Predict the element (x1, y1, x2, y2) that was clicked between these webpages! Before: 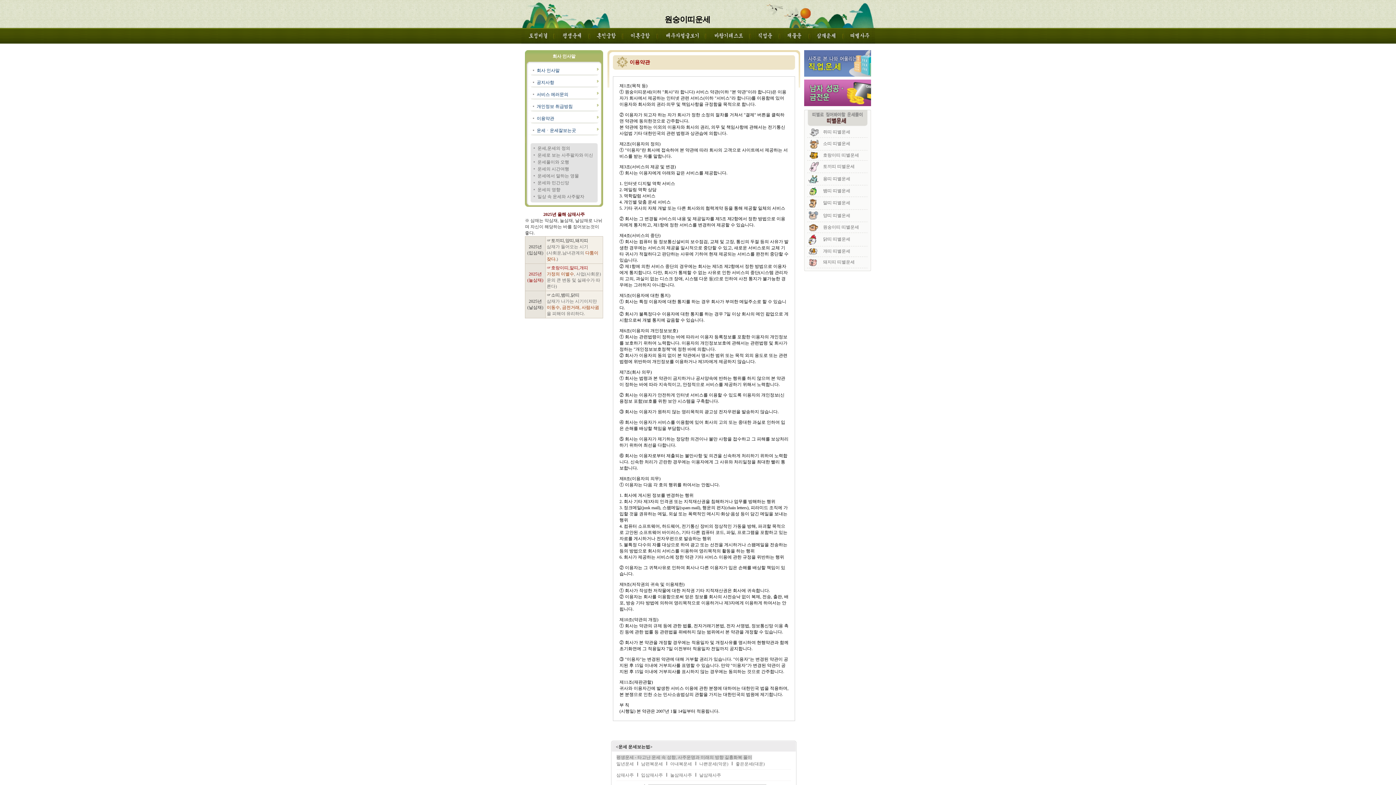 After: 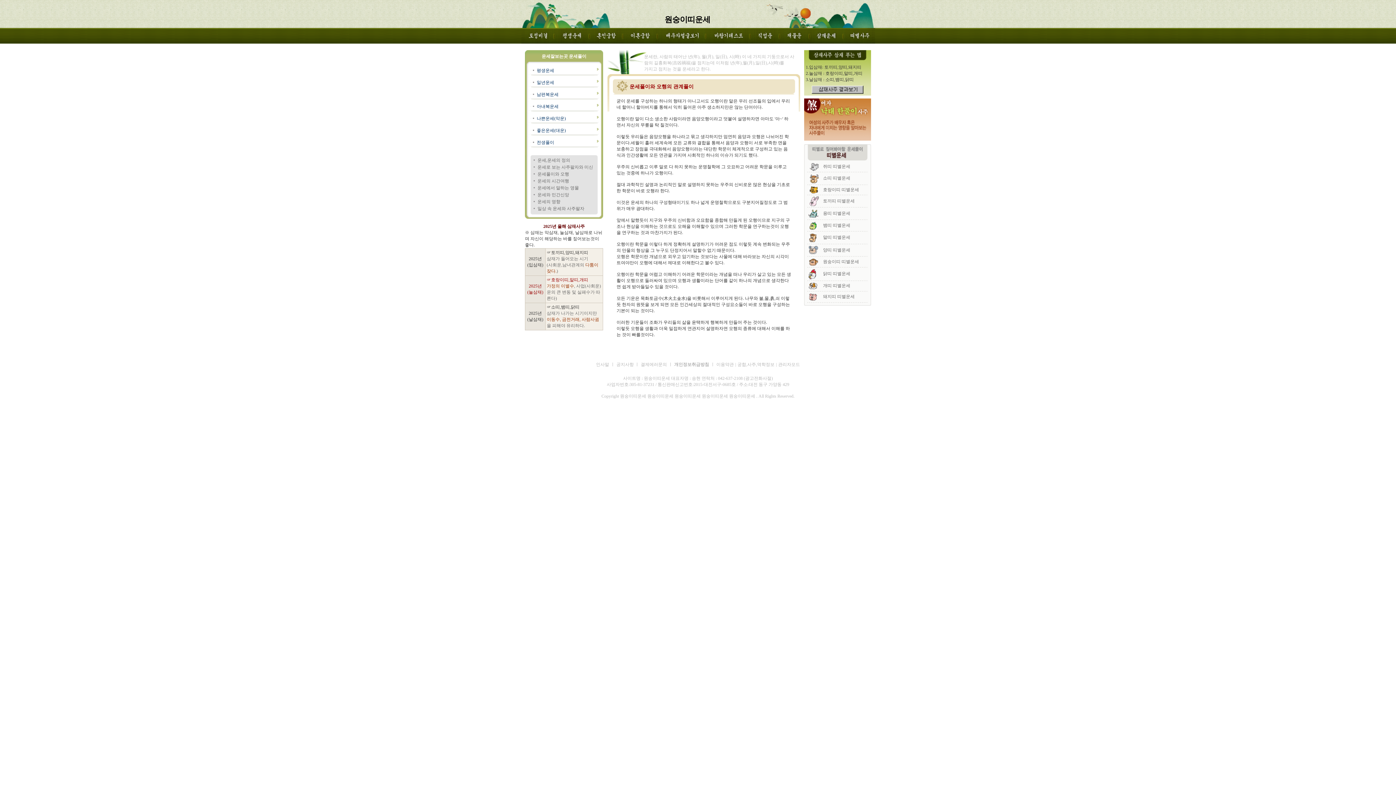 Action: bbox: (537, 159, 569, 164) label: 운세풀이와 오행